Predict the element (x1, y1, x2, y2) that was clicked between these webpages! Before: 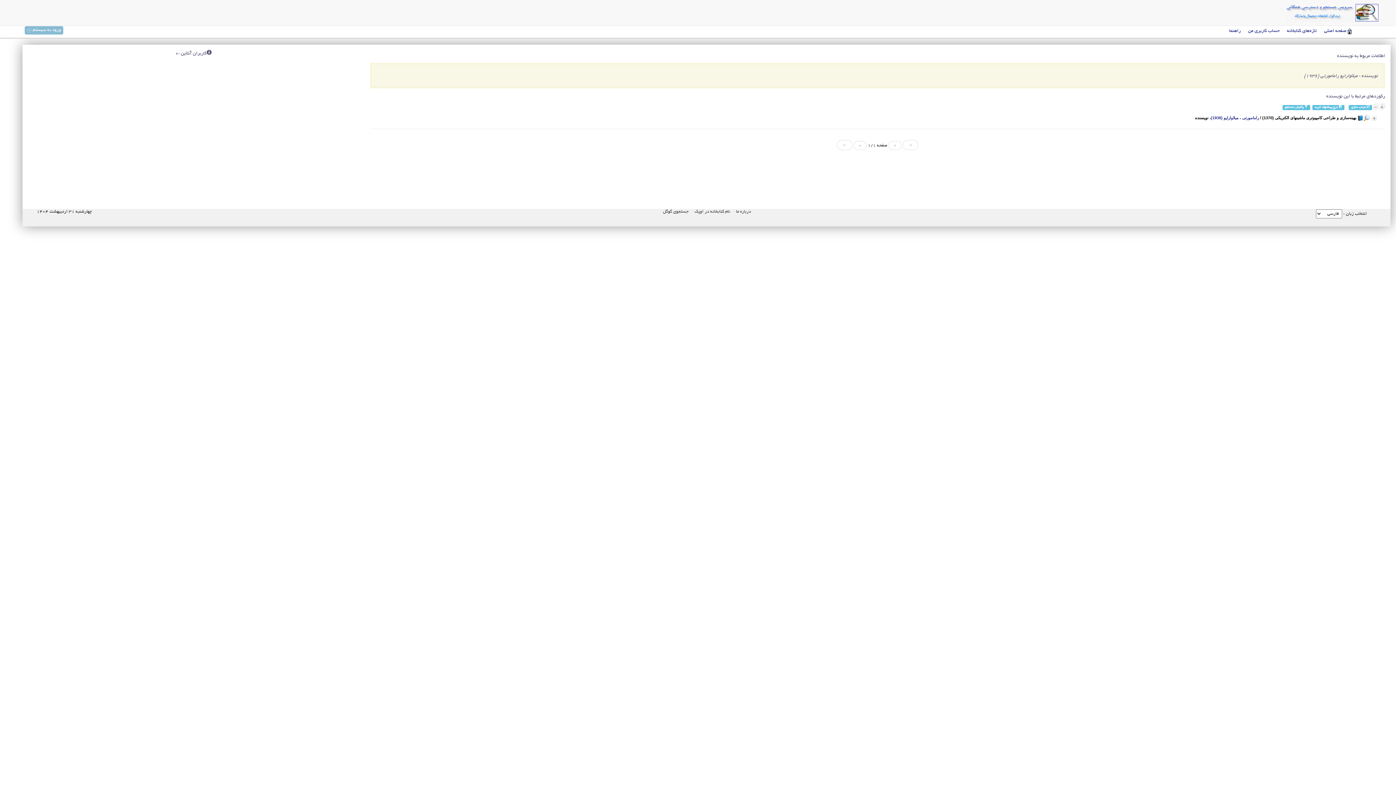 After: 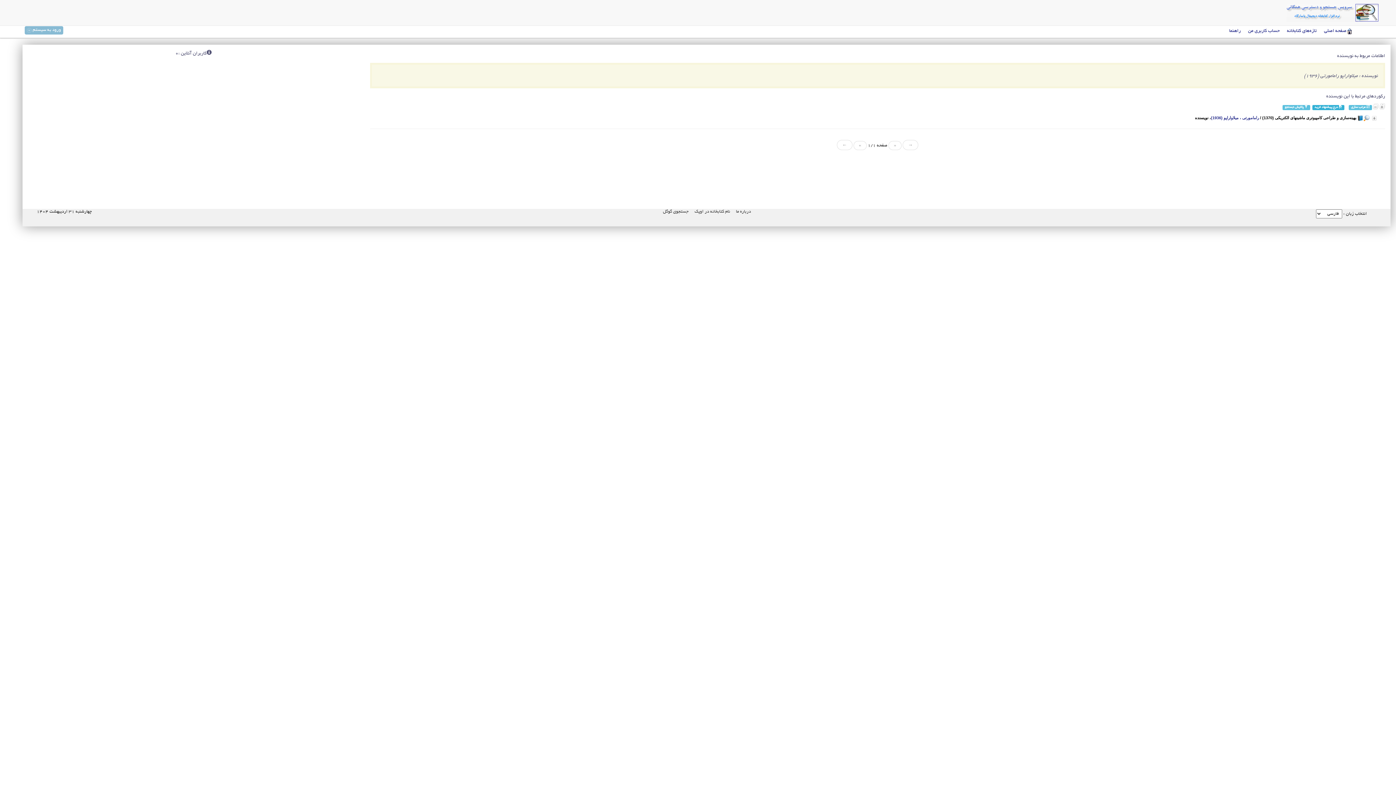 Action: bbox: (1312, 105, 1344, 110) label:  درج پیشنهاد خرید